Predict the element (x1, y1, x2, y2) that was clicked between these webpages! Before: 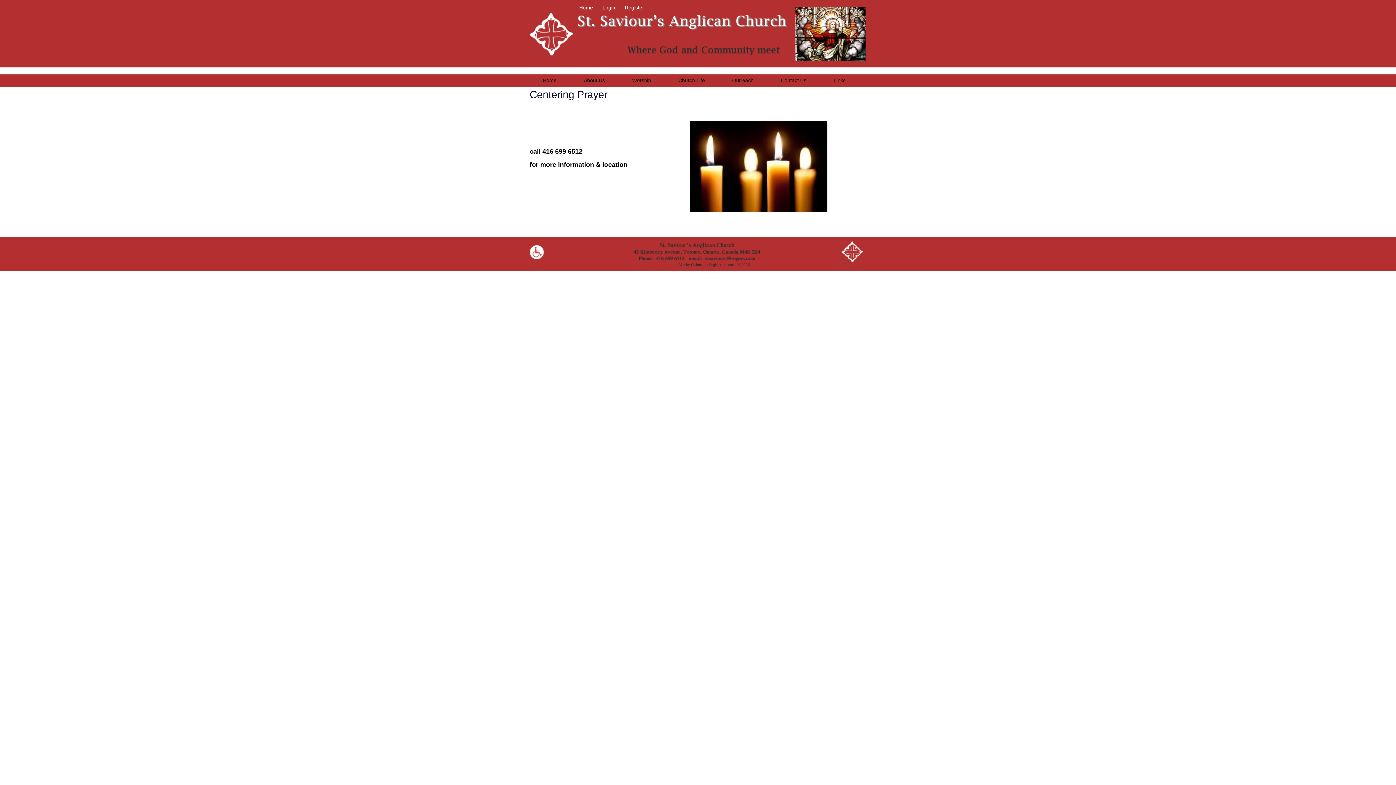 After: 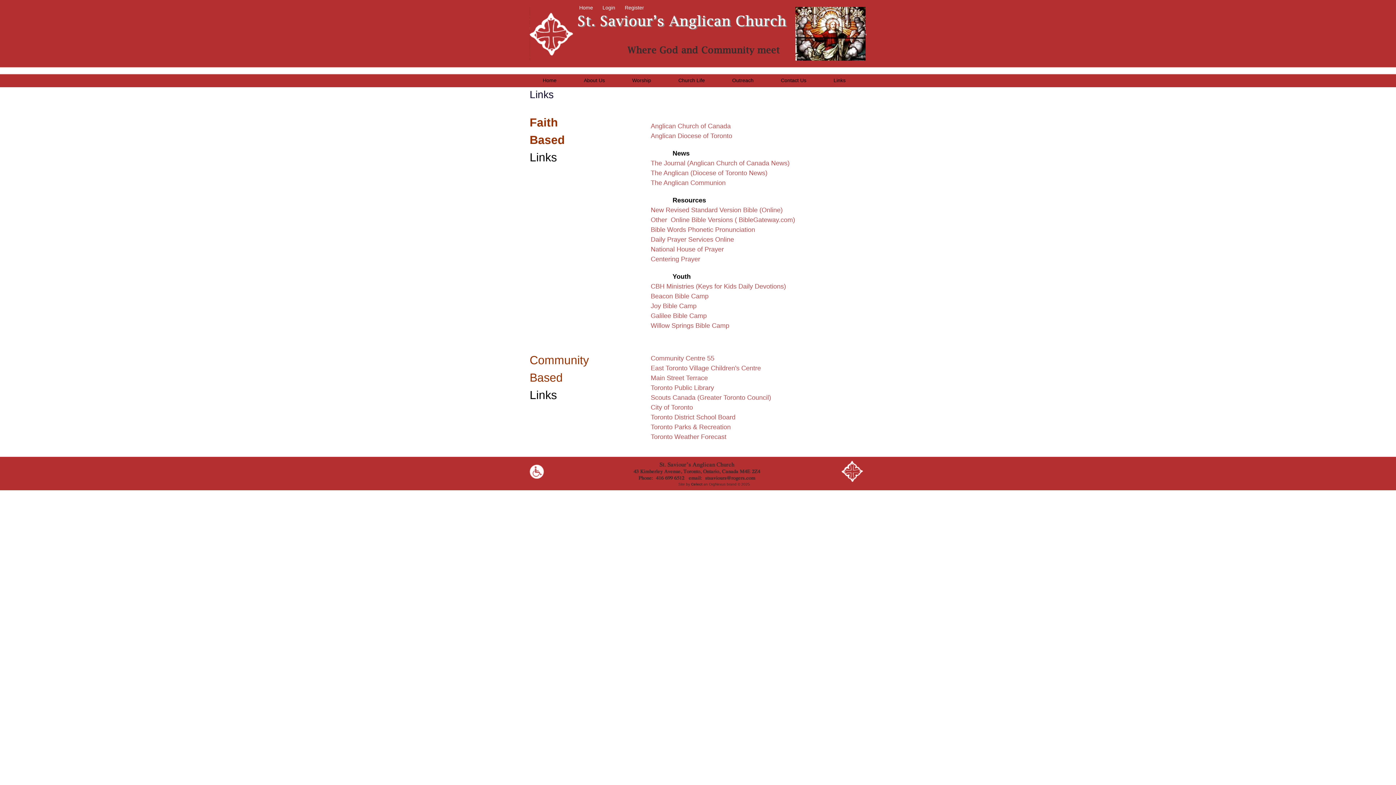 Action: bbox: (820, 74, 858, 86) label: Links